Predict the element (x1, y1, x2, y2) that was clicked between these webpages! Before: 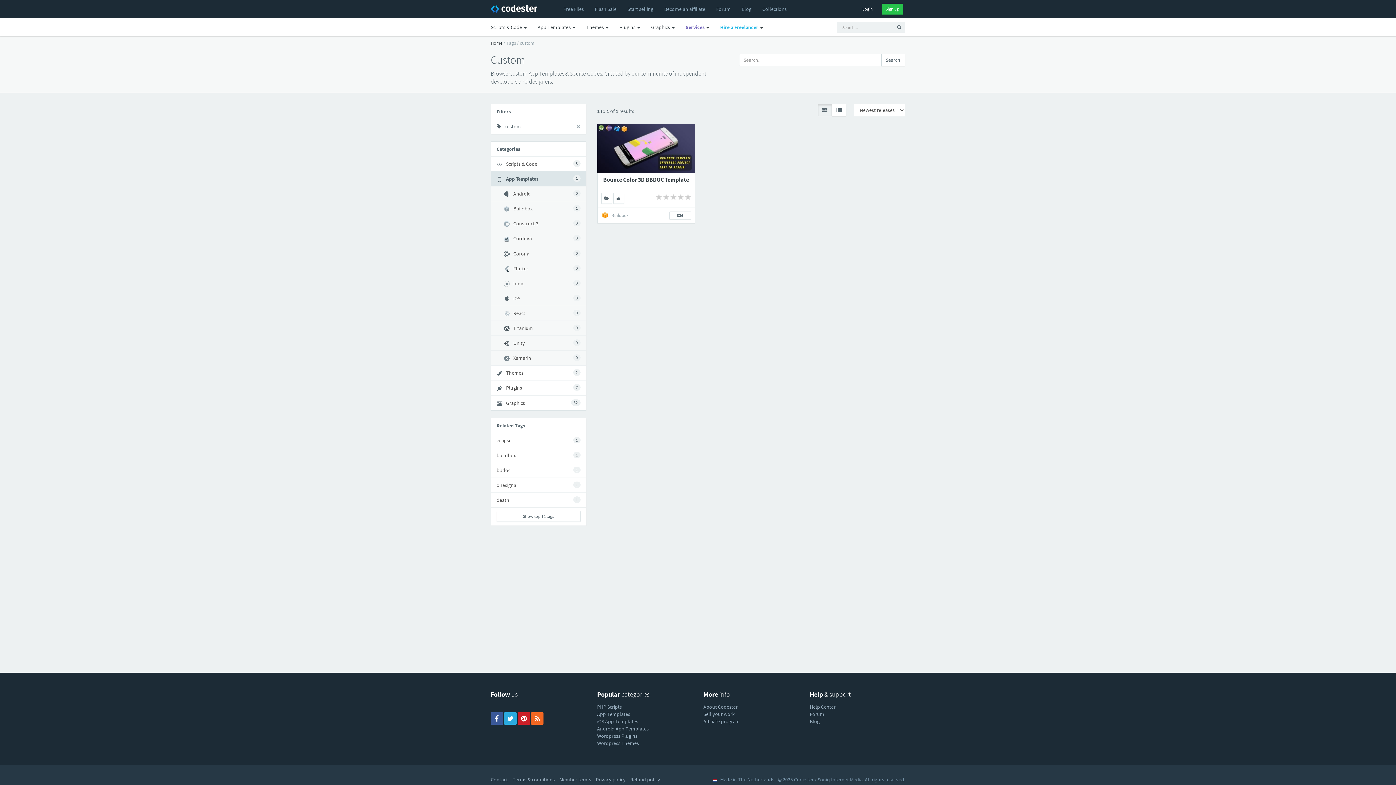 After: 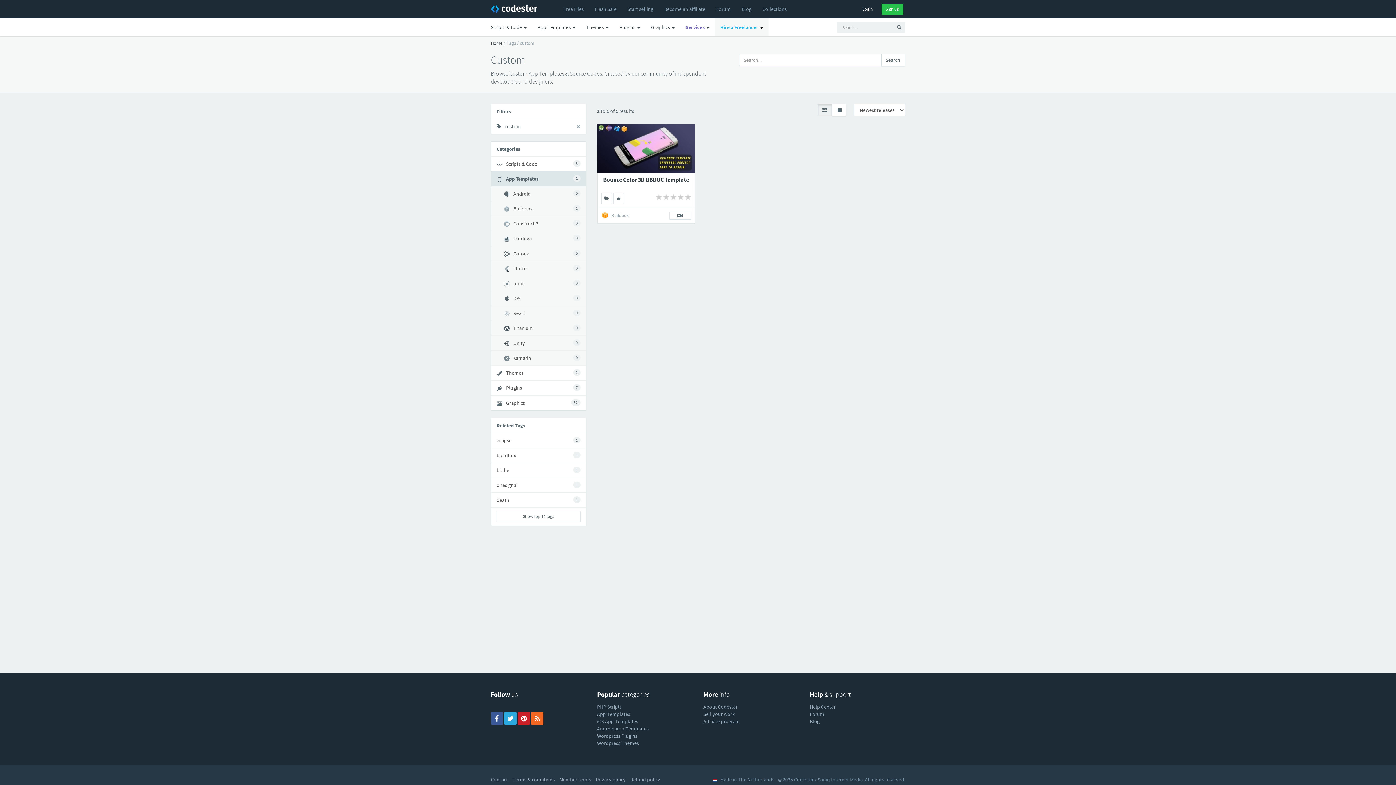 Action: label: Hire a Freelancer  bbox: (714, 18, 768, 36)